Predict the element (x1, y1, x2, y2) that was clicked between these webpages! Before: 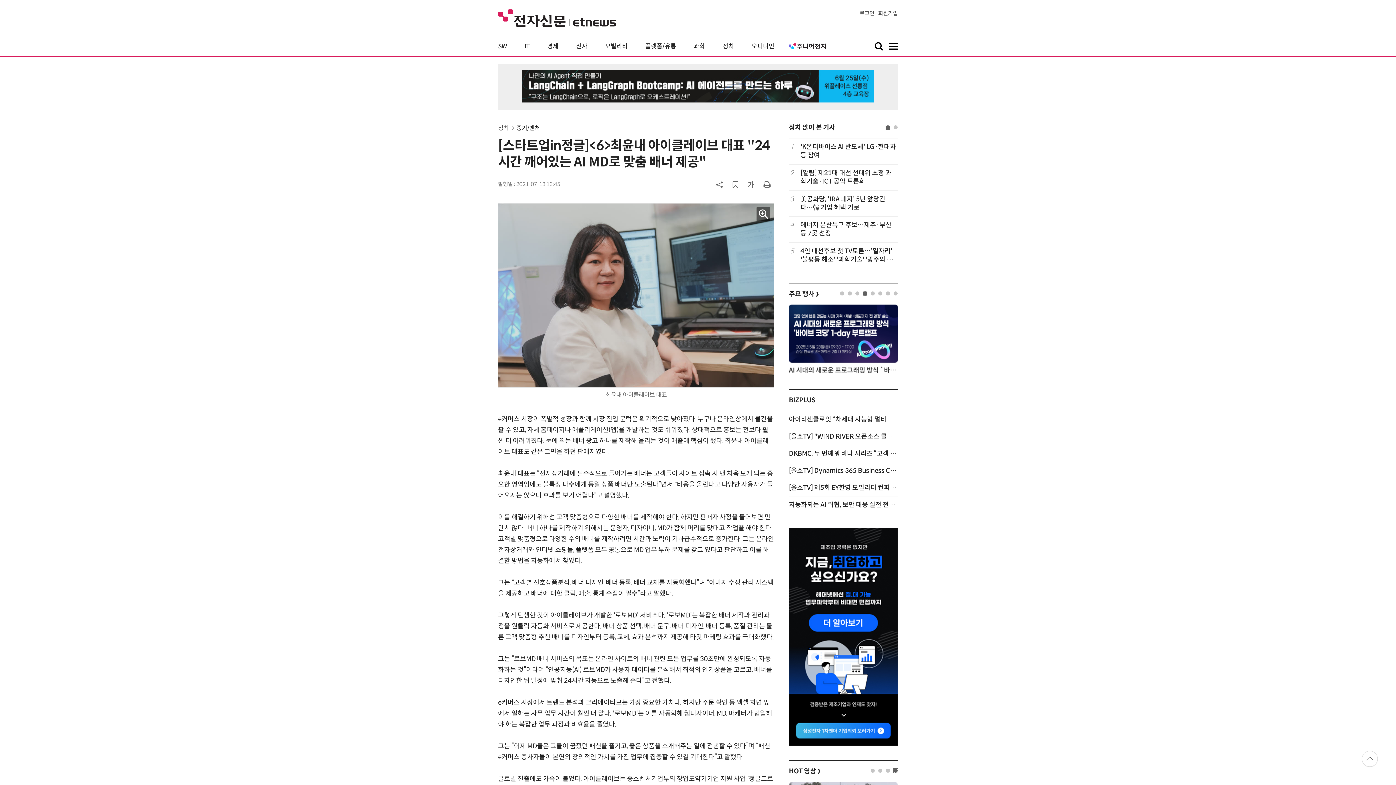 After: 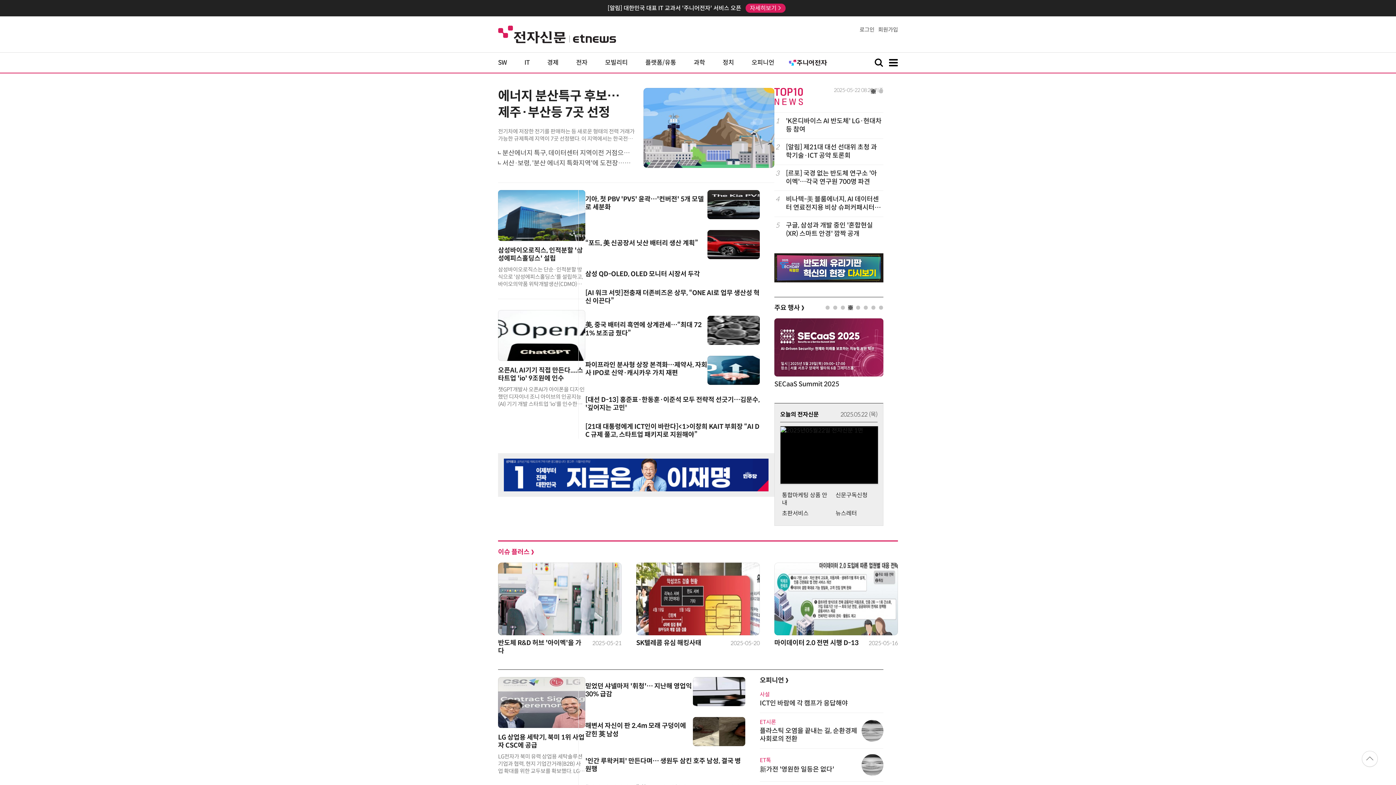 Action: bbox: (498, 9, 616, 25)